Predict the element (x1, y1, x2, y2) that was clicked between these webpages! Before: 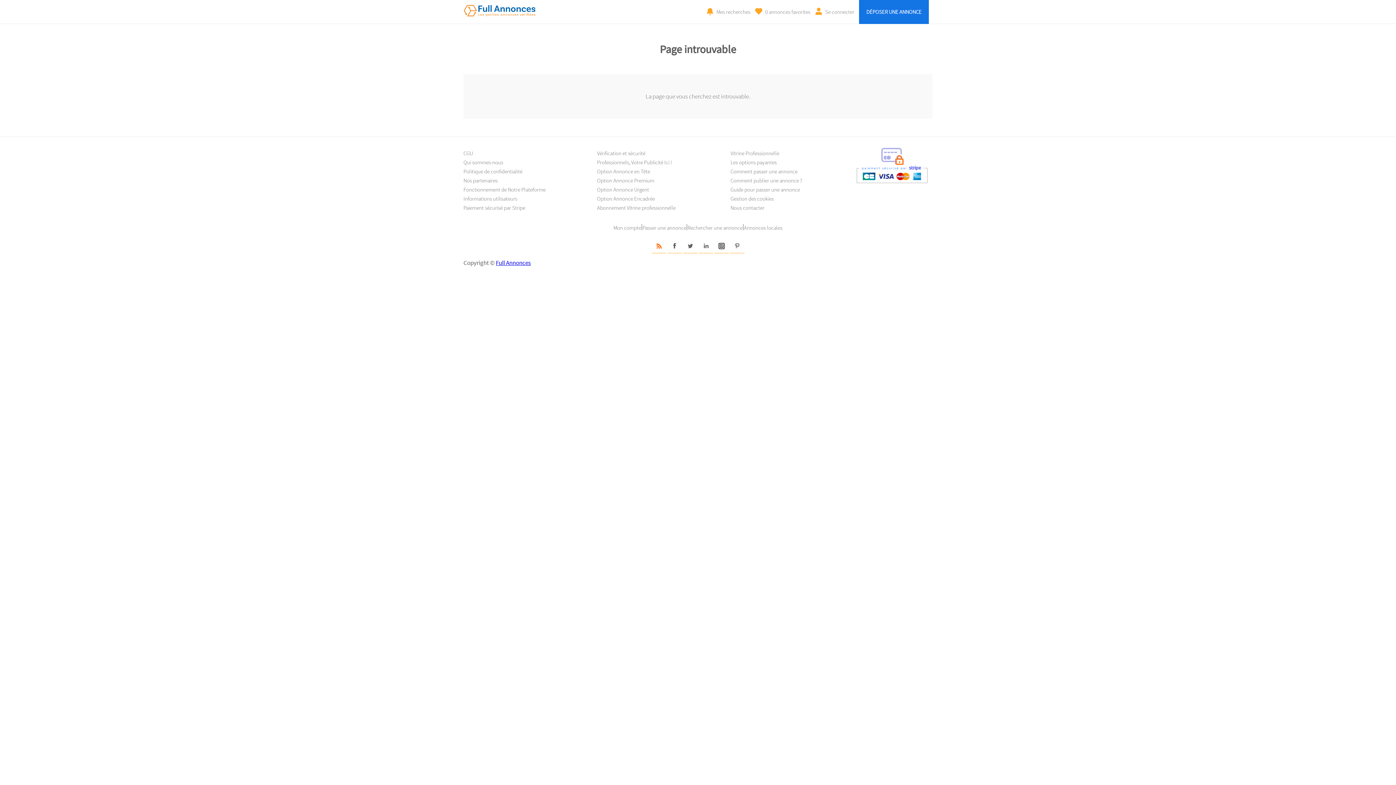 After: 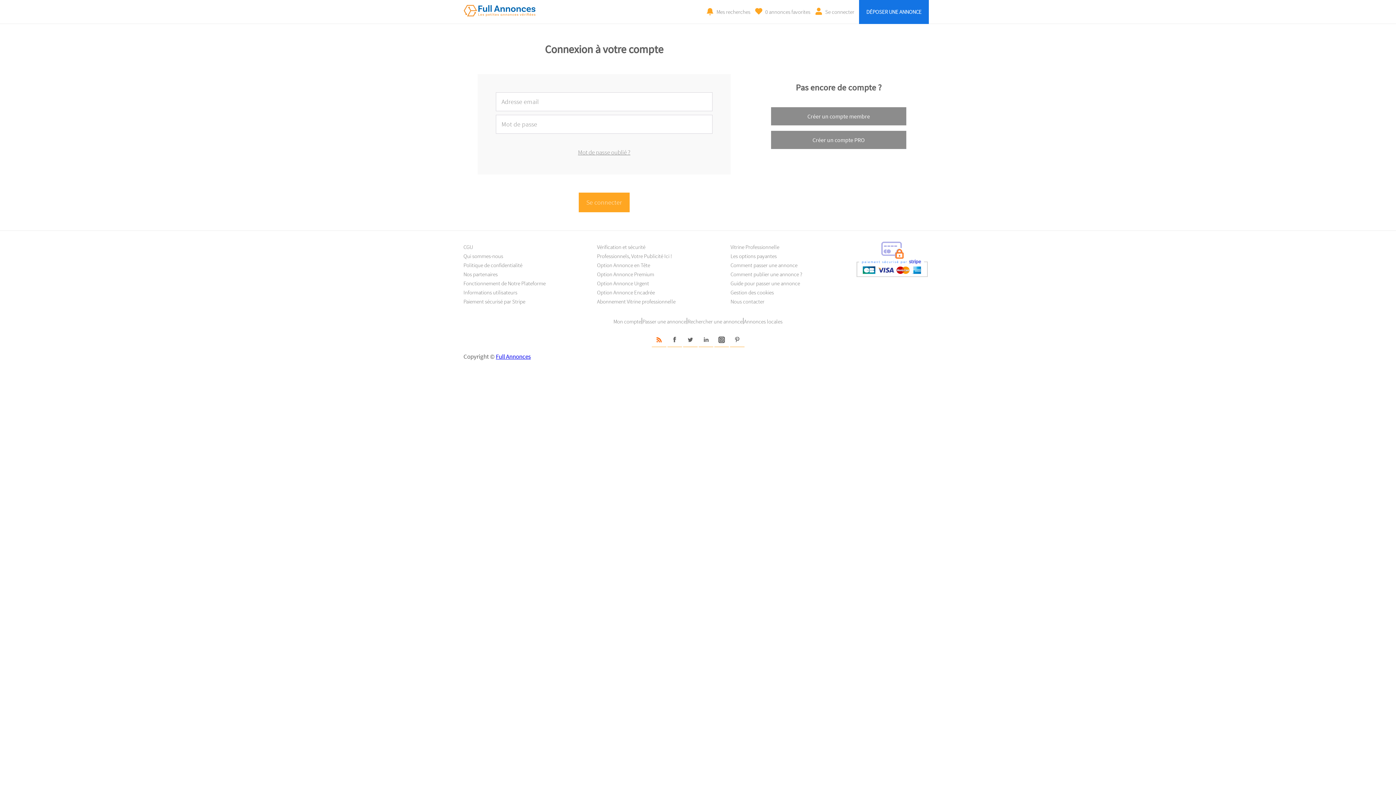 Action: bbox: (859, 0, 929, 24) label: DÉPOSER UNE ANNONCE